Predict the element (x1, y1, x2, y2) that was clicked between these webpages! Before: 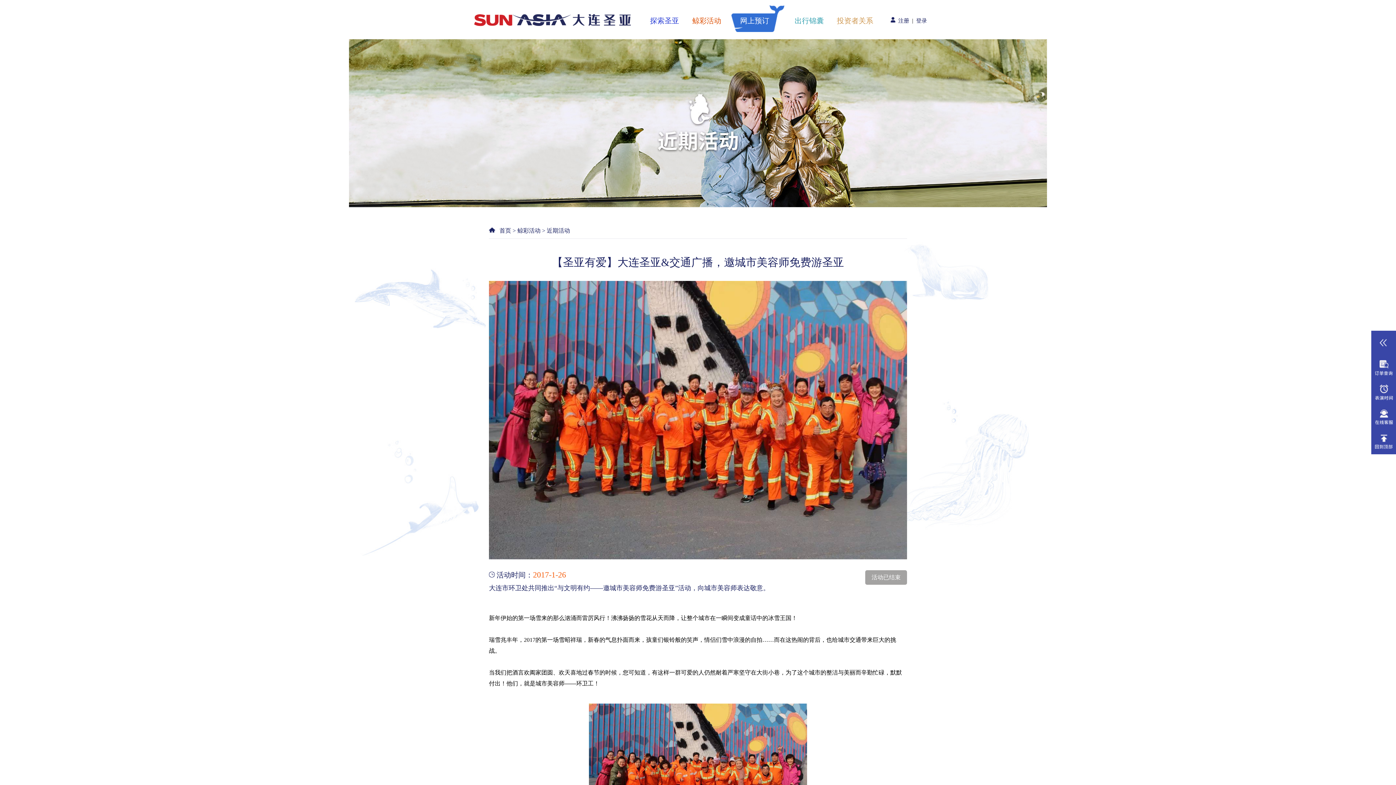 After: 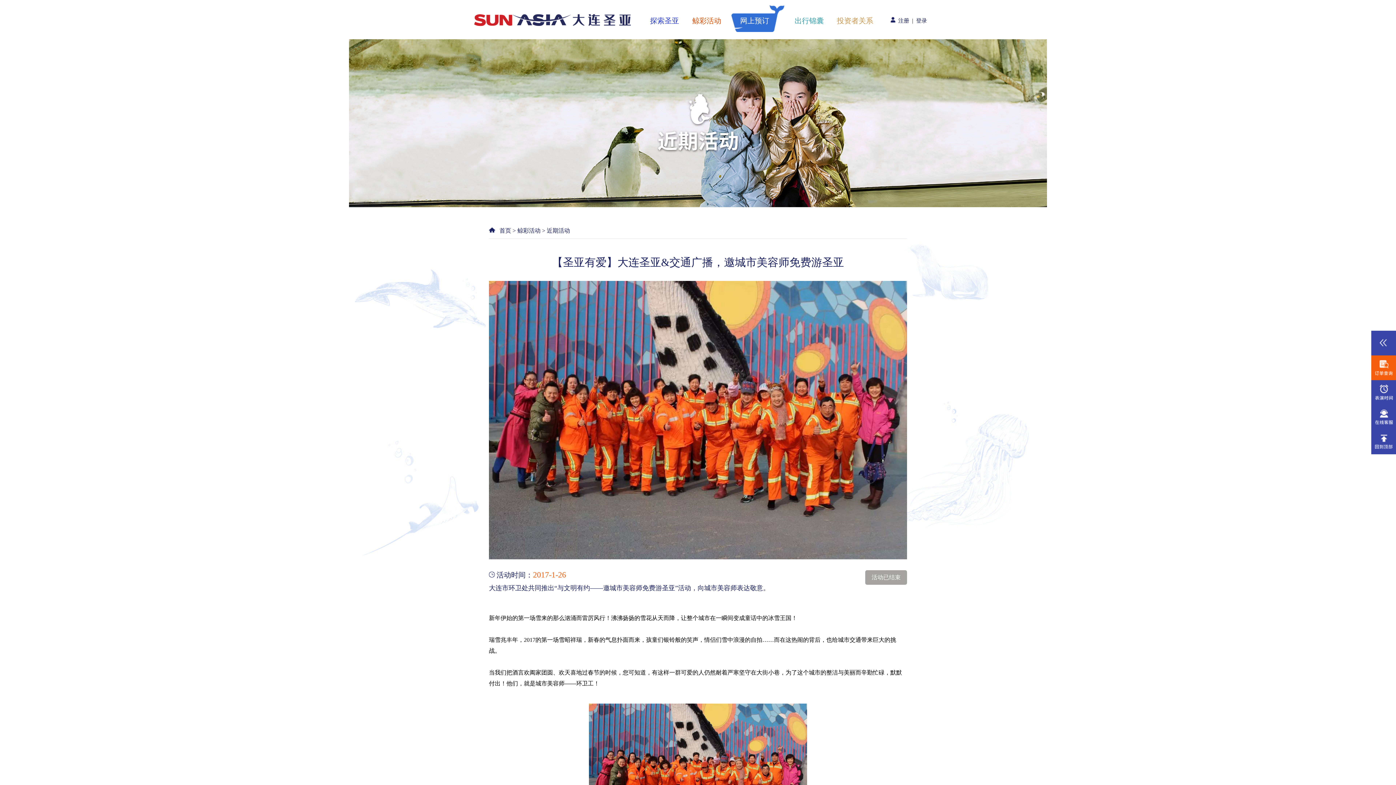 Action: bbox: (1371, 355, 1396, 380)